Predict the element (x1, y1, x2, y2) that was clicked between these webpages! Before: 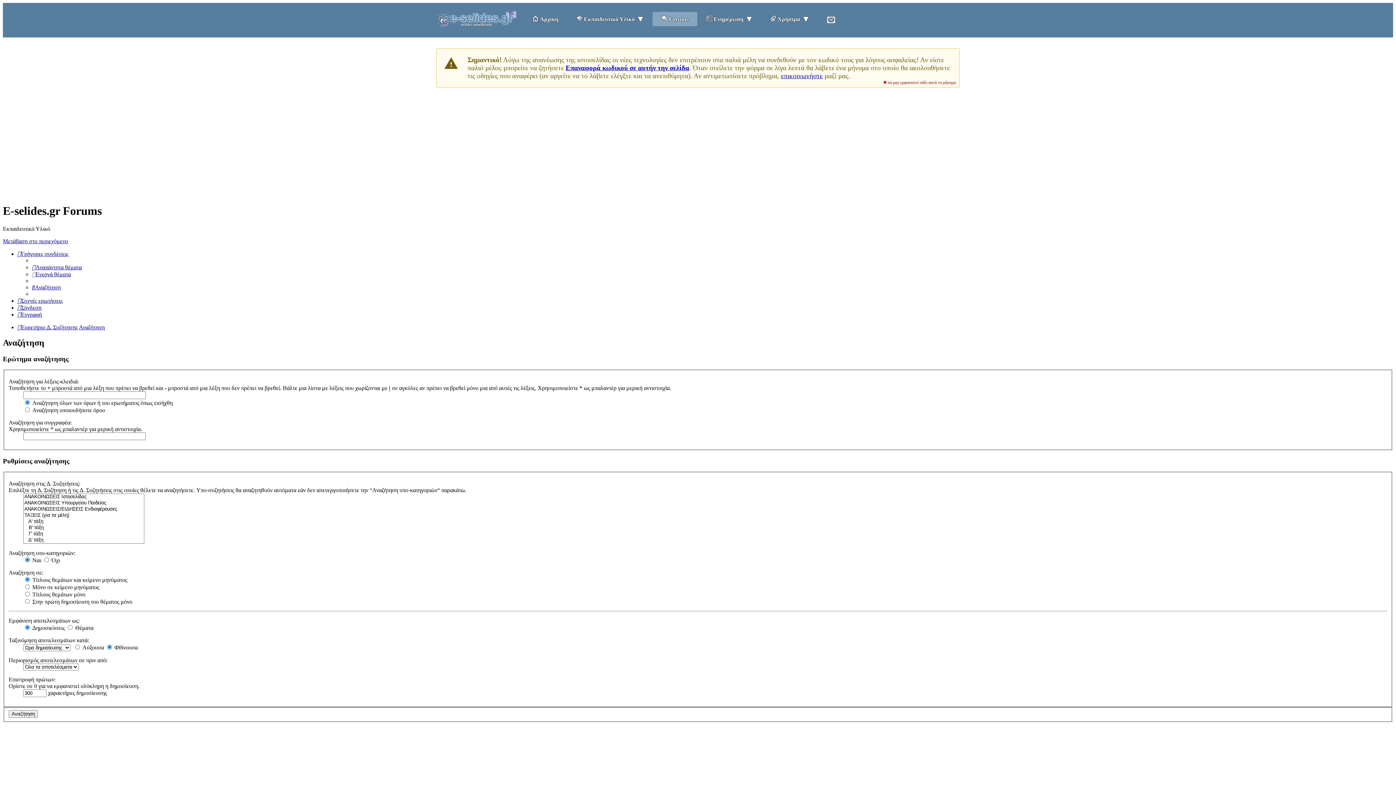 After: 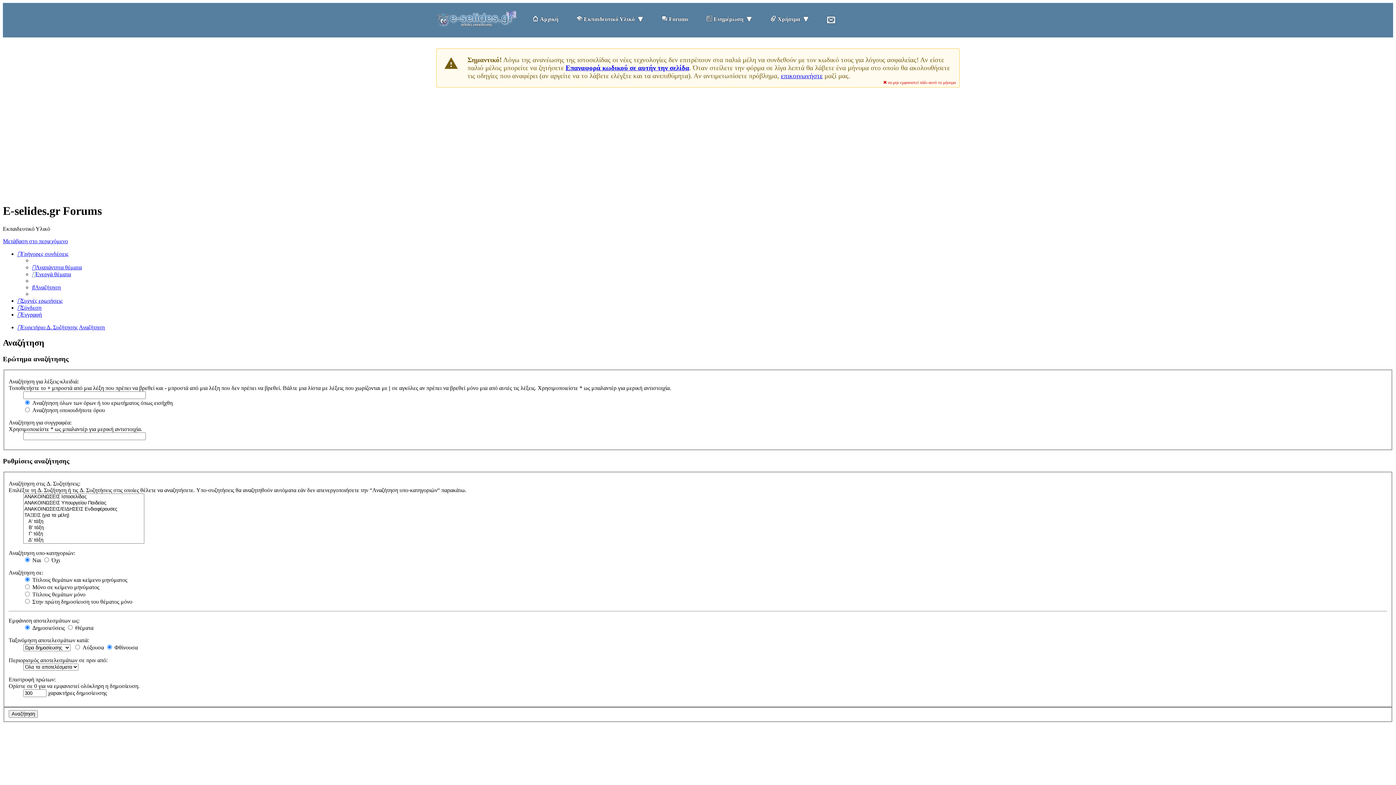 Action: bbox: (17, 250, 68, 257) label: Γρήγορες συνδέσεις